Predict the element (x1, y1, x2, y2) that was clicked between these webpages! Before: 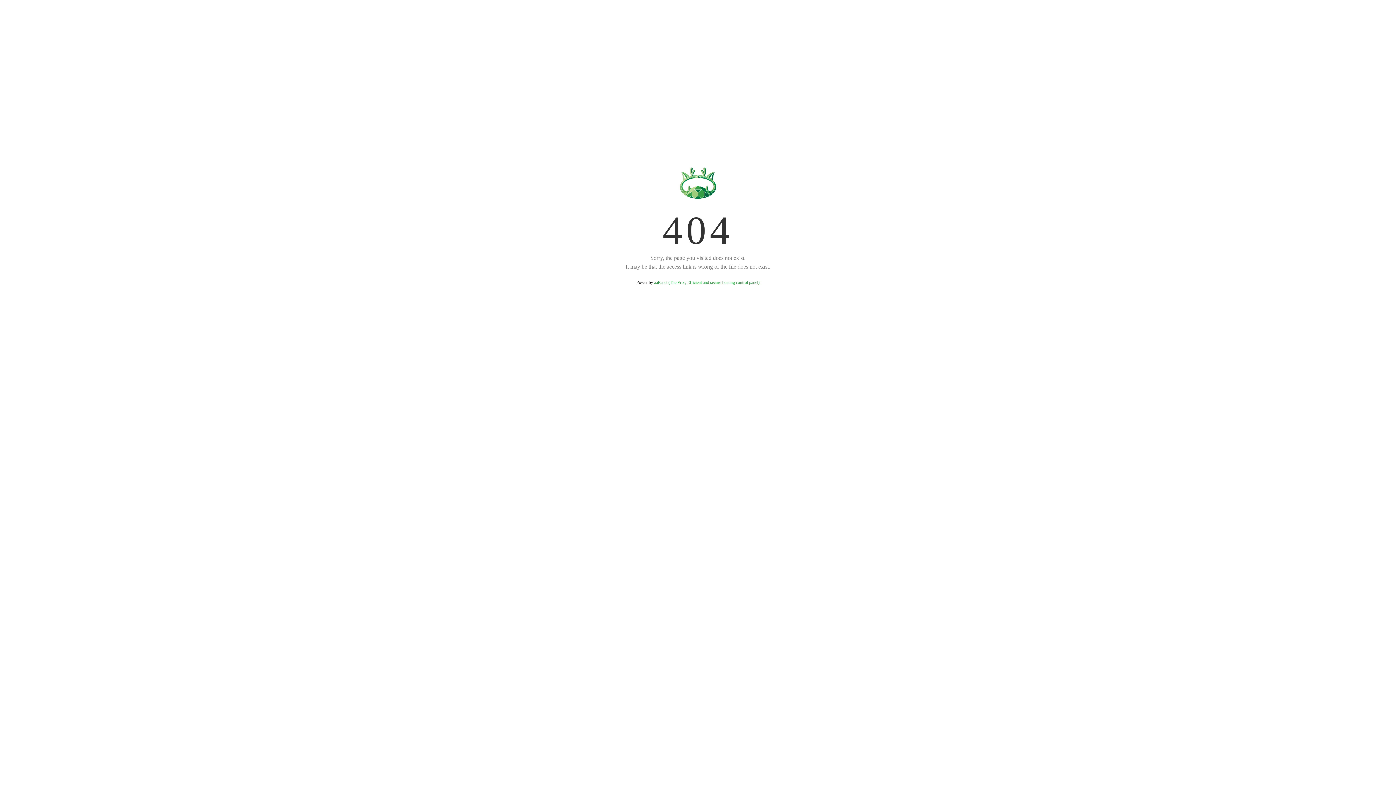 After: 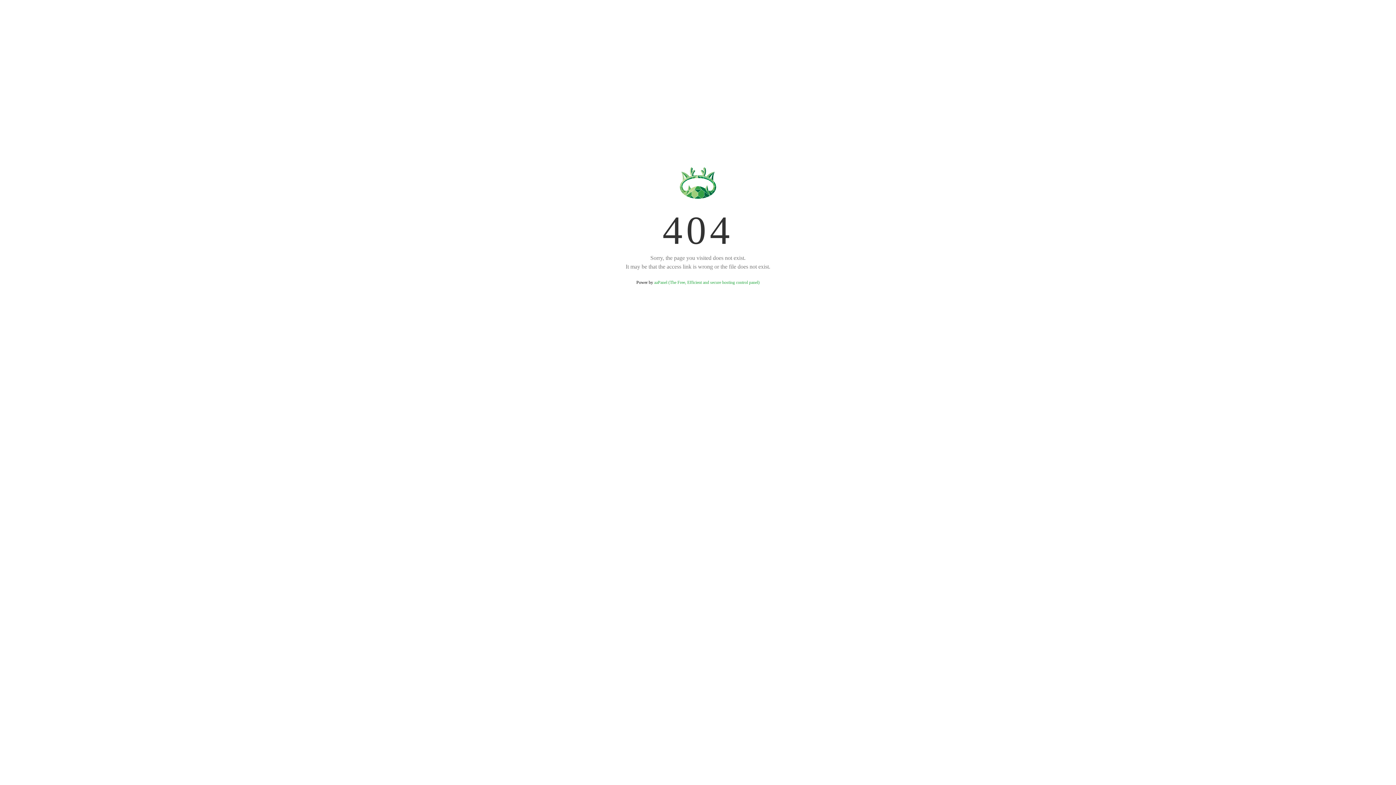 Action: bbox: (654, 280, 759, 285) label: aaPanel (The Free, Efficient and secure hosting control panel)